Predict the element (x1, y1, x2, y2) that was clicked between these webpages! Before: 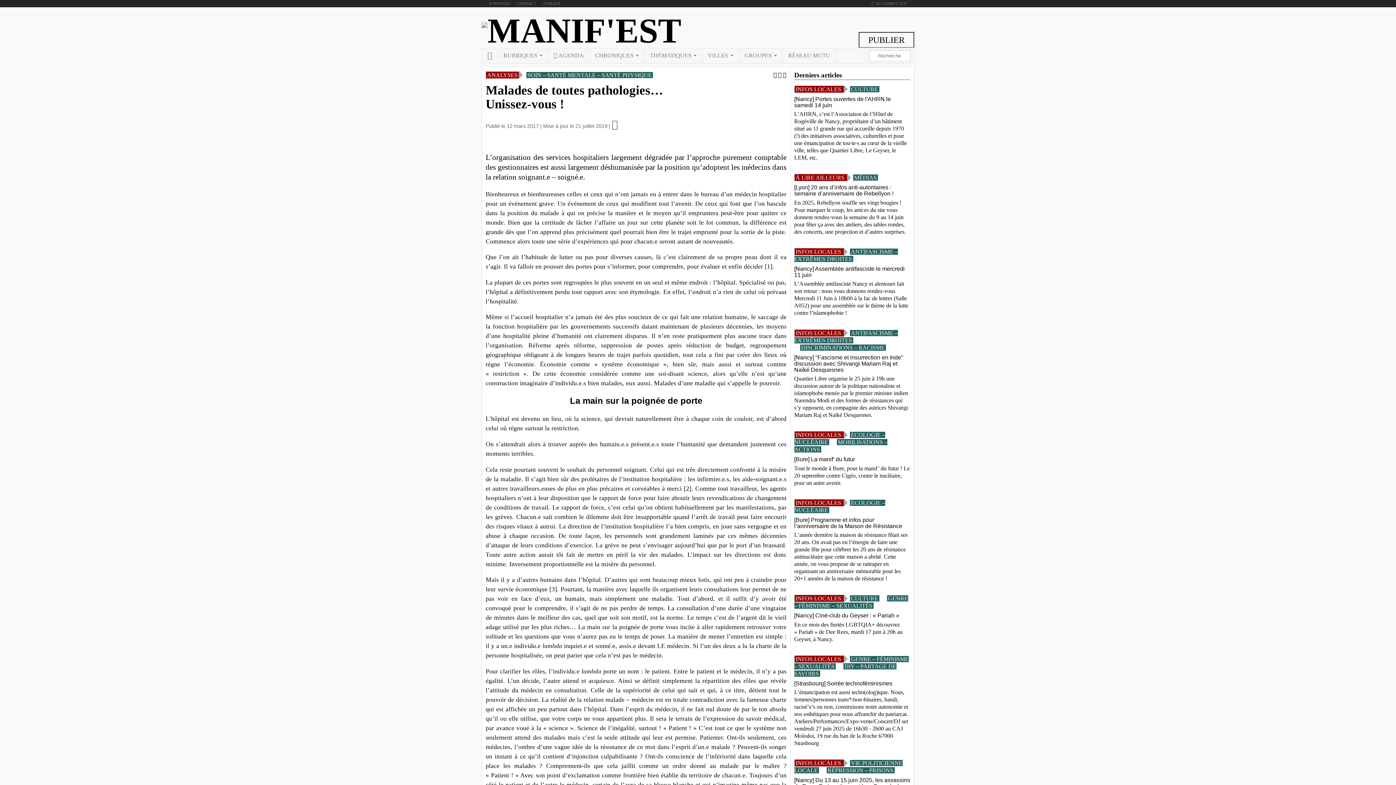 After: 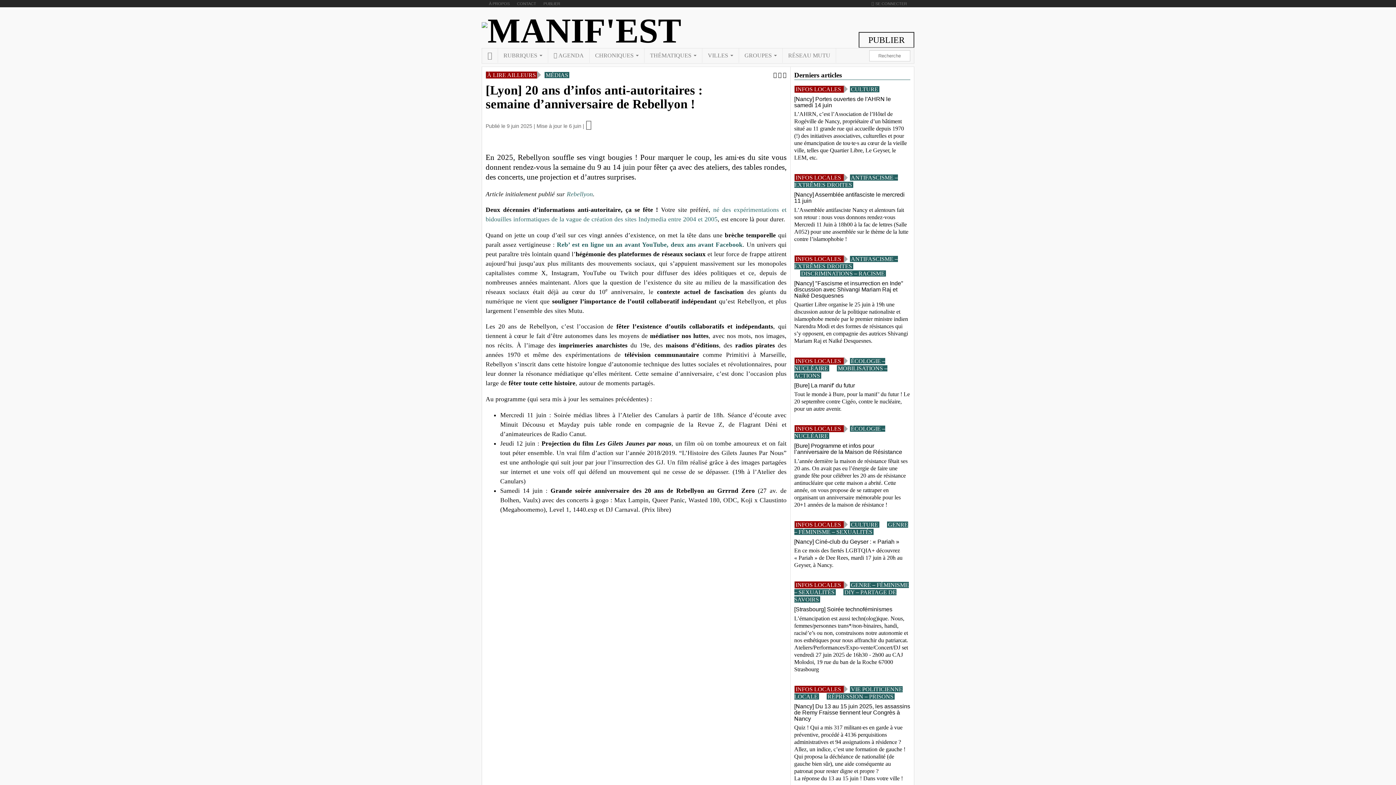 Action: label: [Lyon] 20 ans d’infos anti-autoritaires : semaine d’anniversaire de Rebellyon ! bbox: (794, 184, 893, 196)